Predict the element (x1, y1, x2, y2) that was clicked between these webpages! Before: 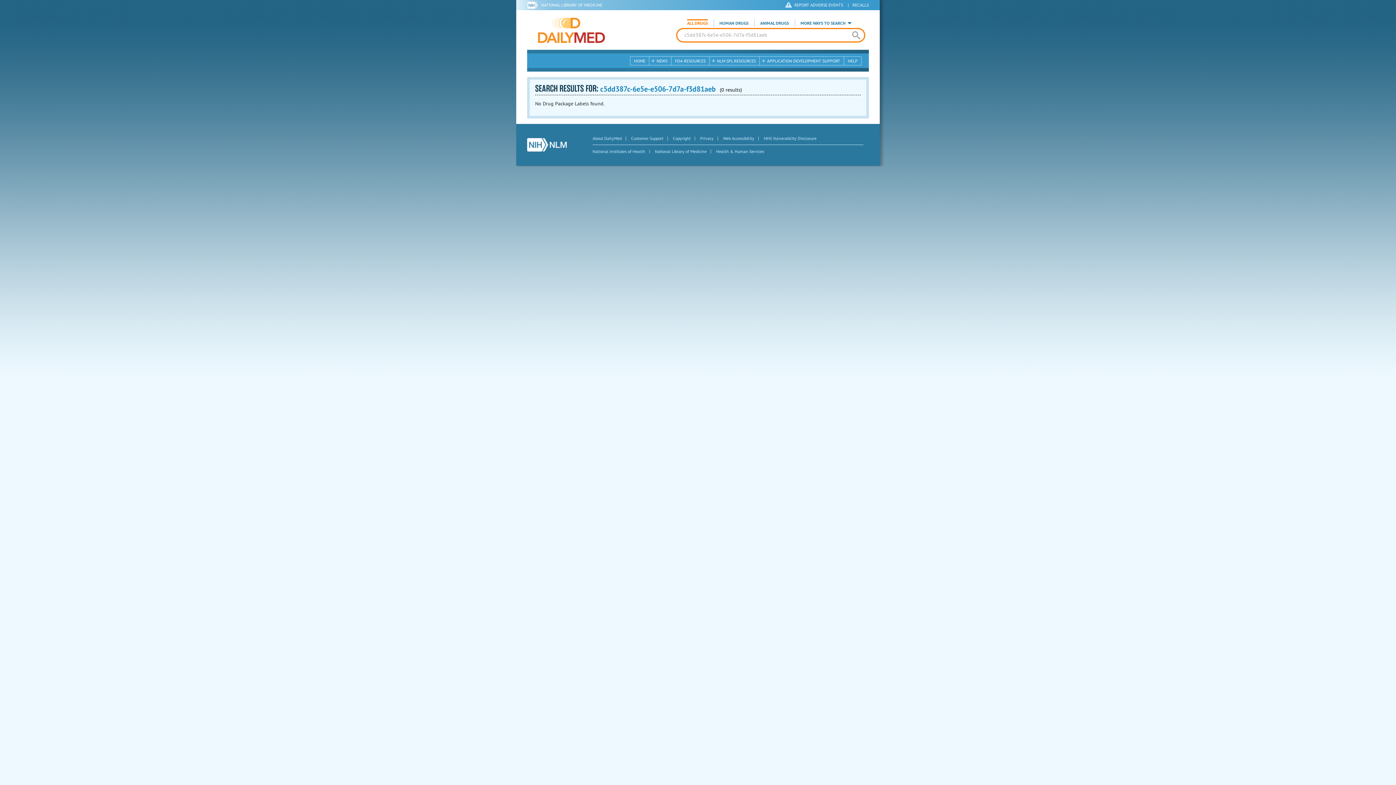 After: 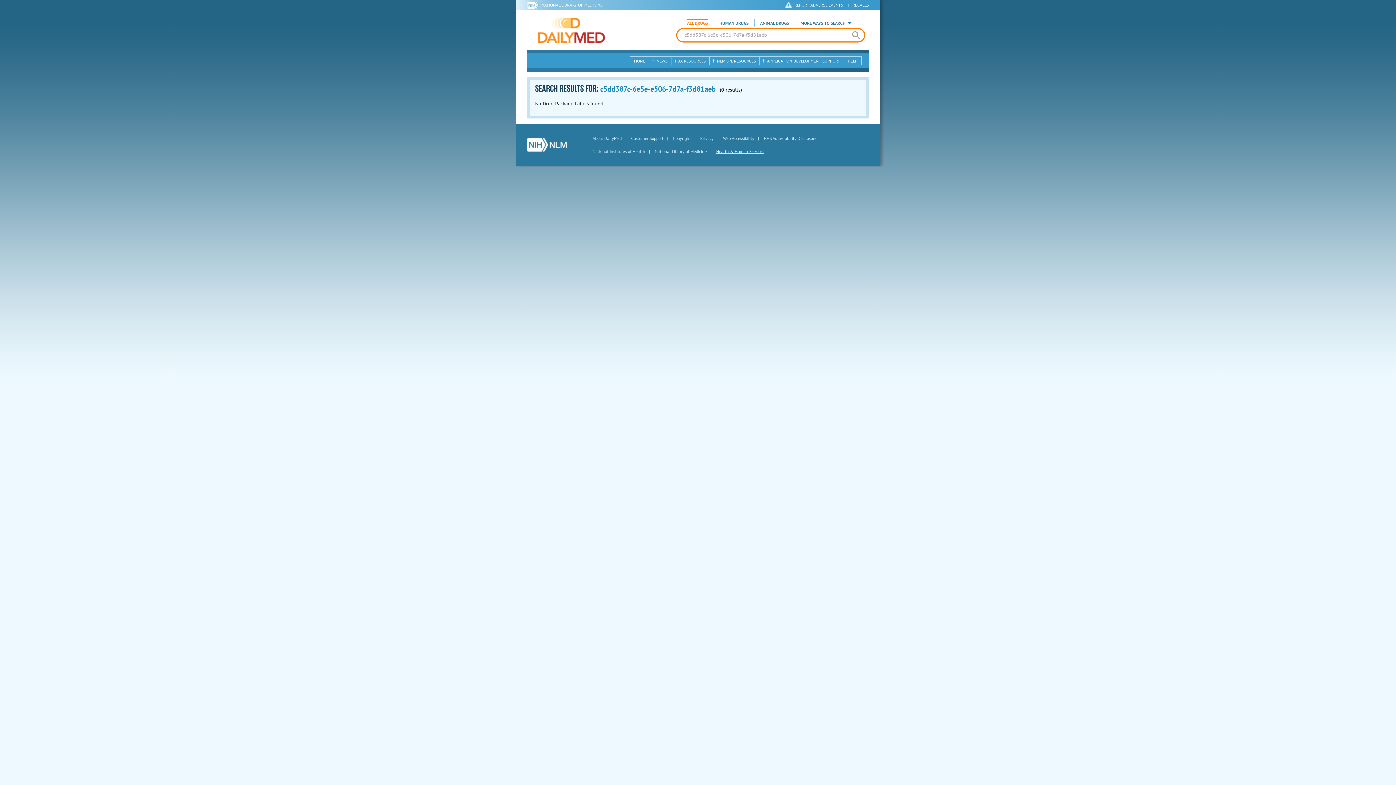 Action: bbox: (716, 148, 764, 154) label: Health & Human Services